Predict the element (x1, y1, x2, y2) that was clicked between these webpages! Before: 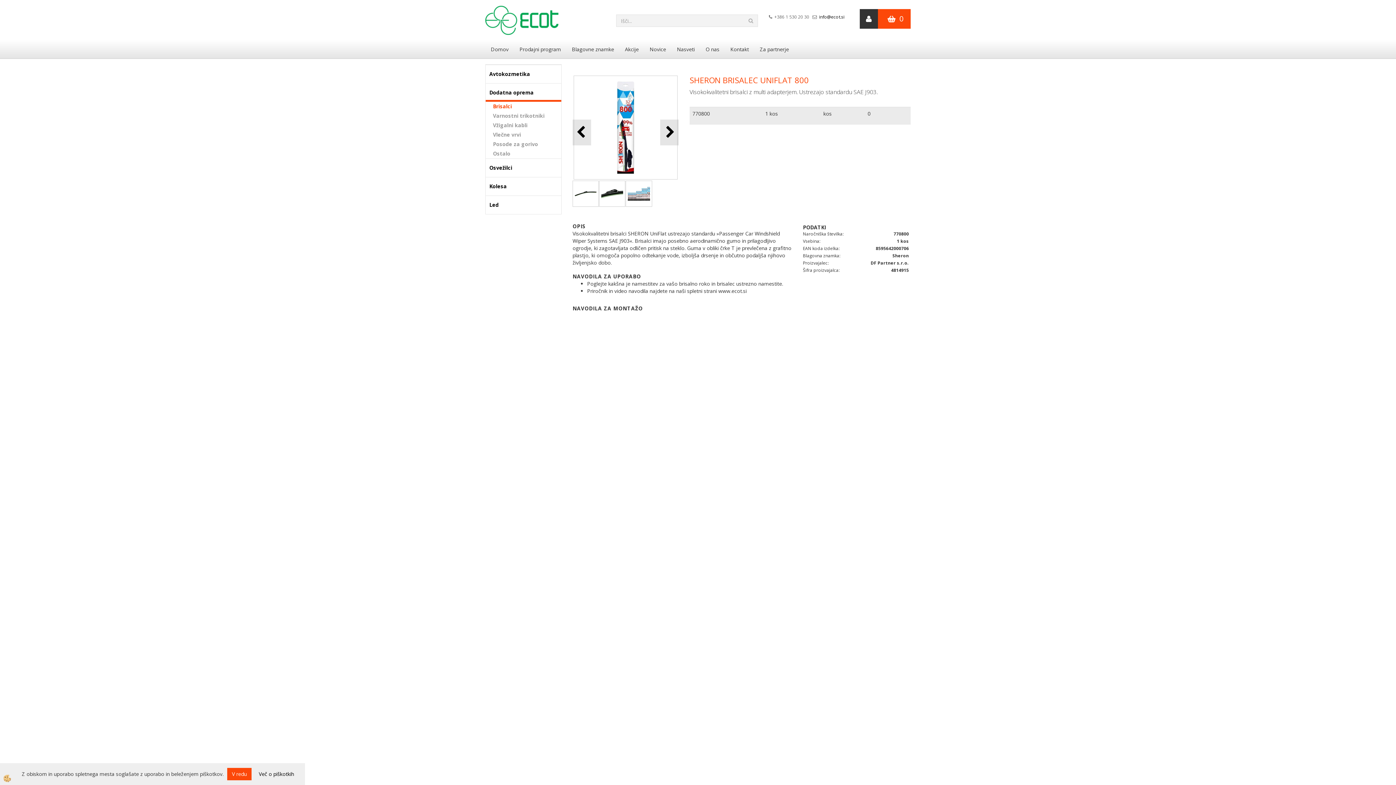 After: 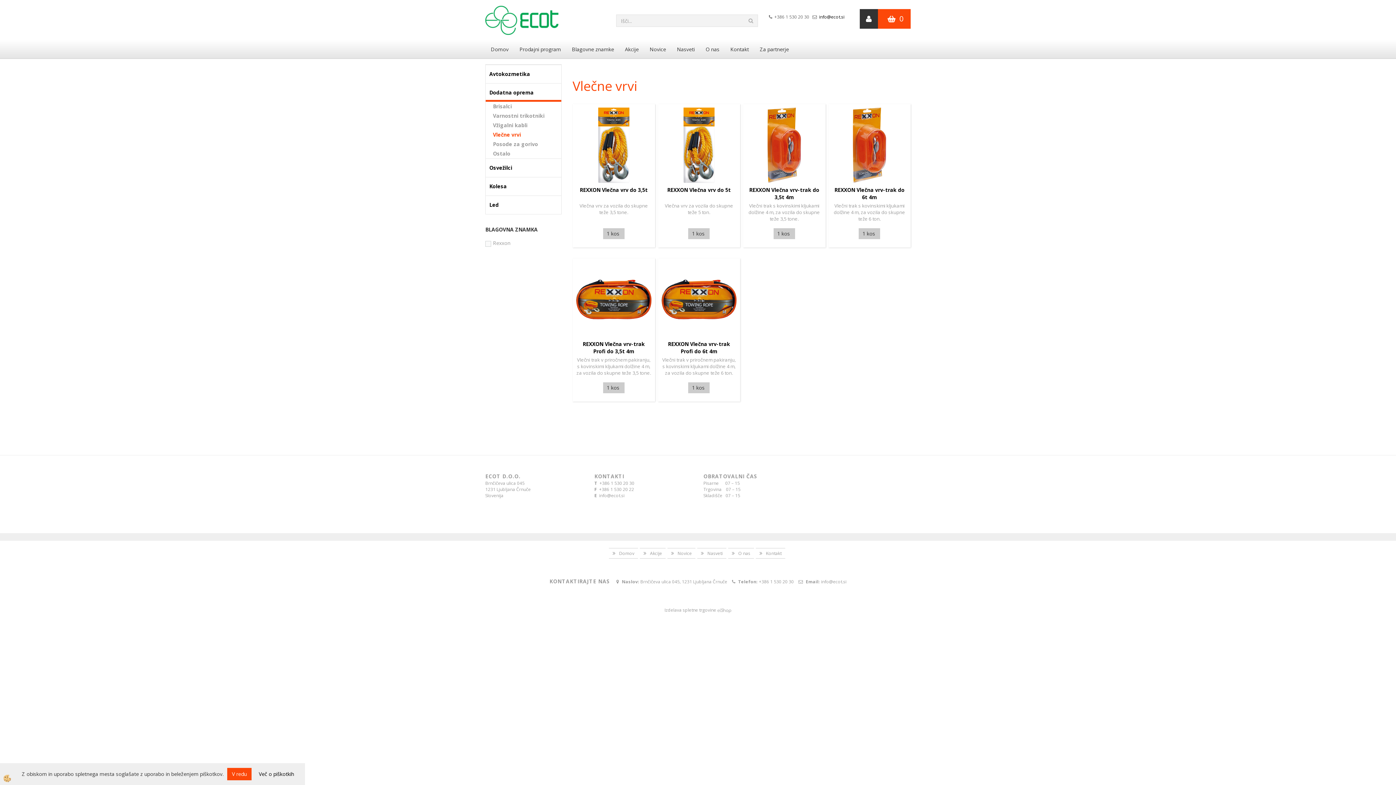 Action: bbox: (485, 130, 561, 139) label: Vlečne vrvi